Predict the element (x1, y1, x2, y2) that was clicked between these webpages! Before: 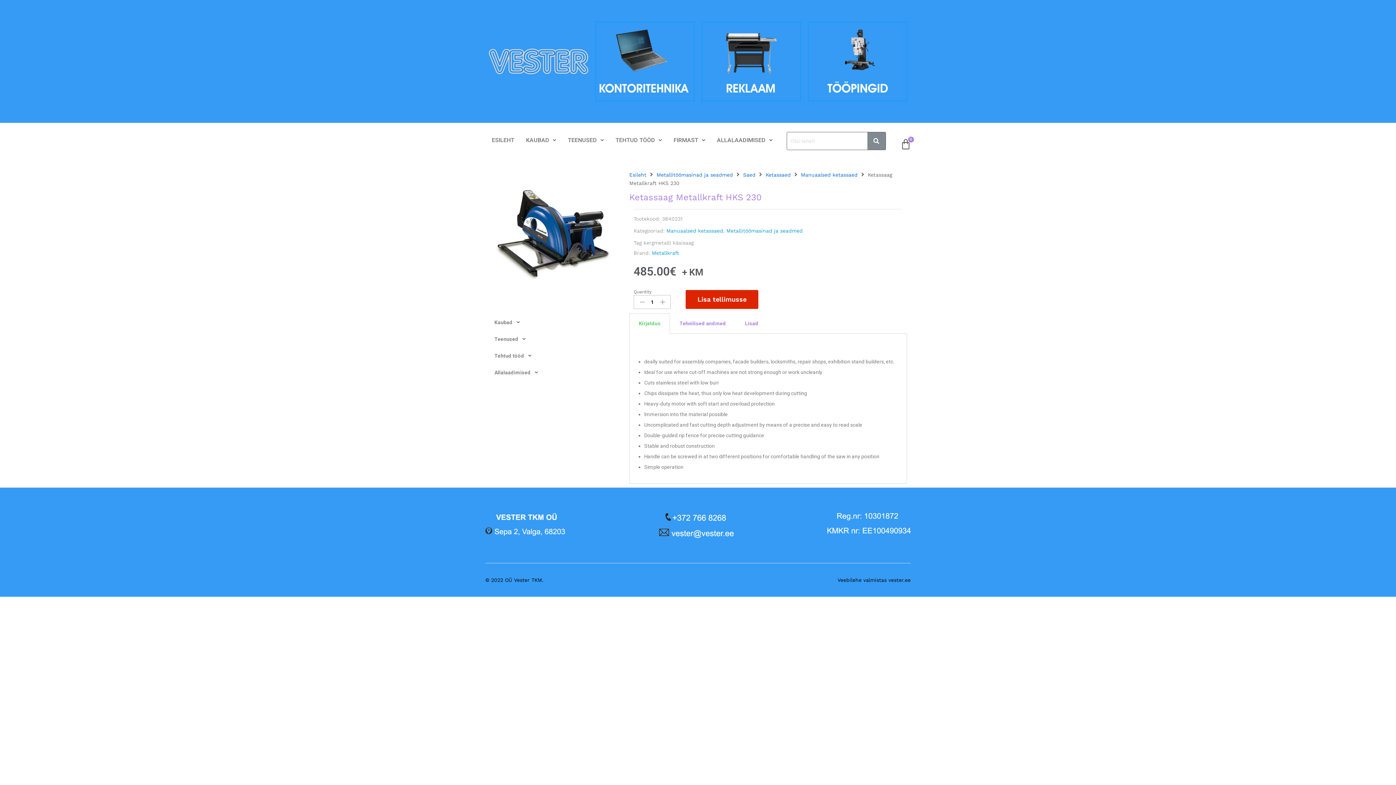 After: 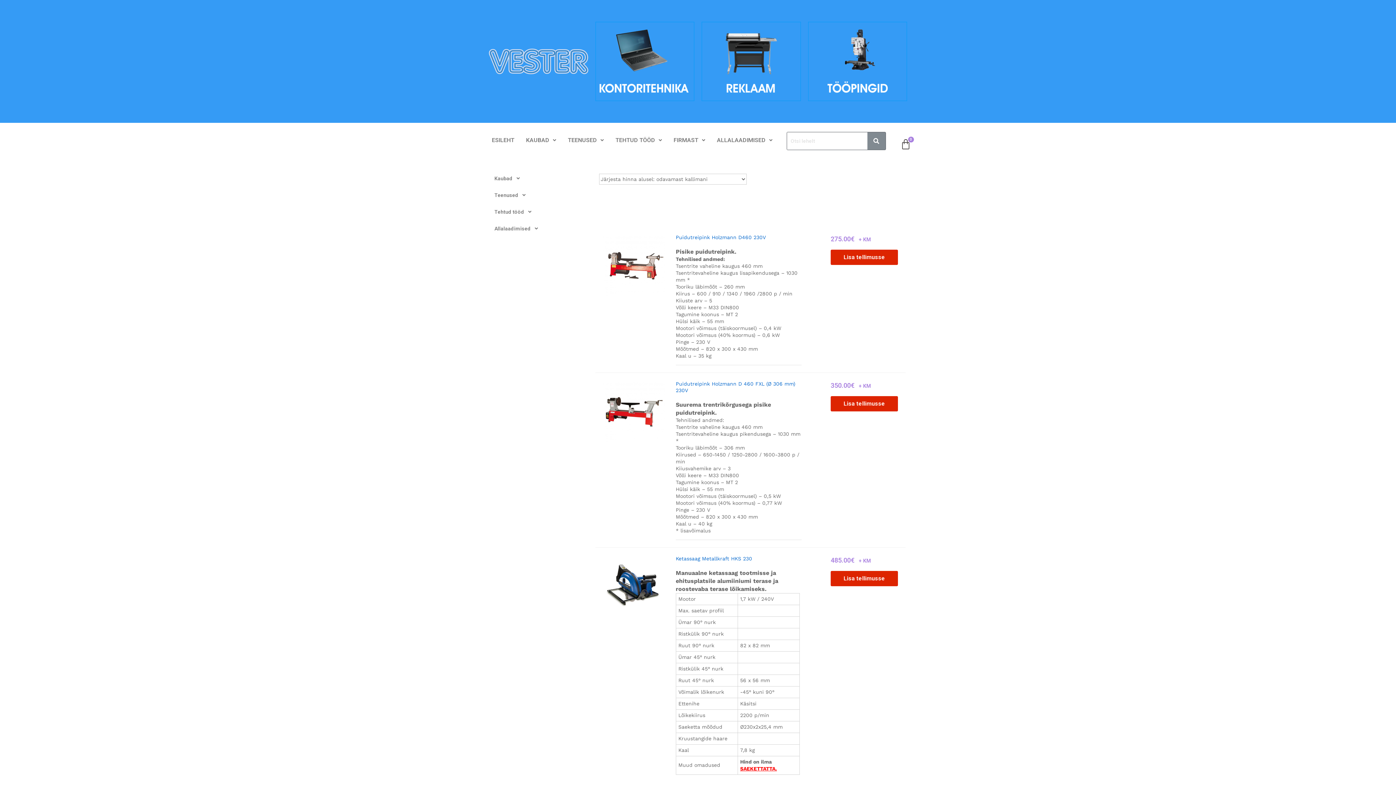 Action: label: kergmetalli käsisaag bbox: (643, 240, 693, 245)